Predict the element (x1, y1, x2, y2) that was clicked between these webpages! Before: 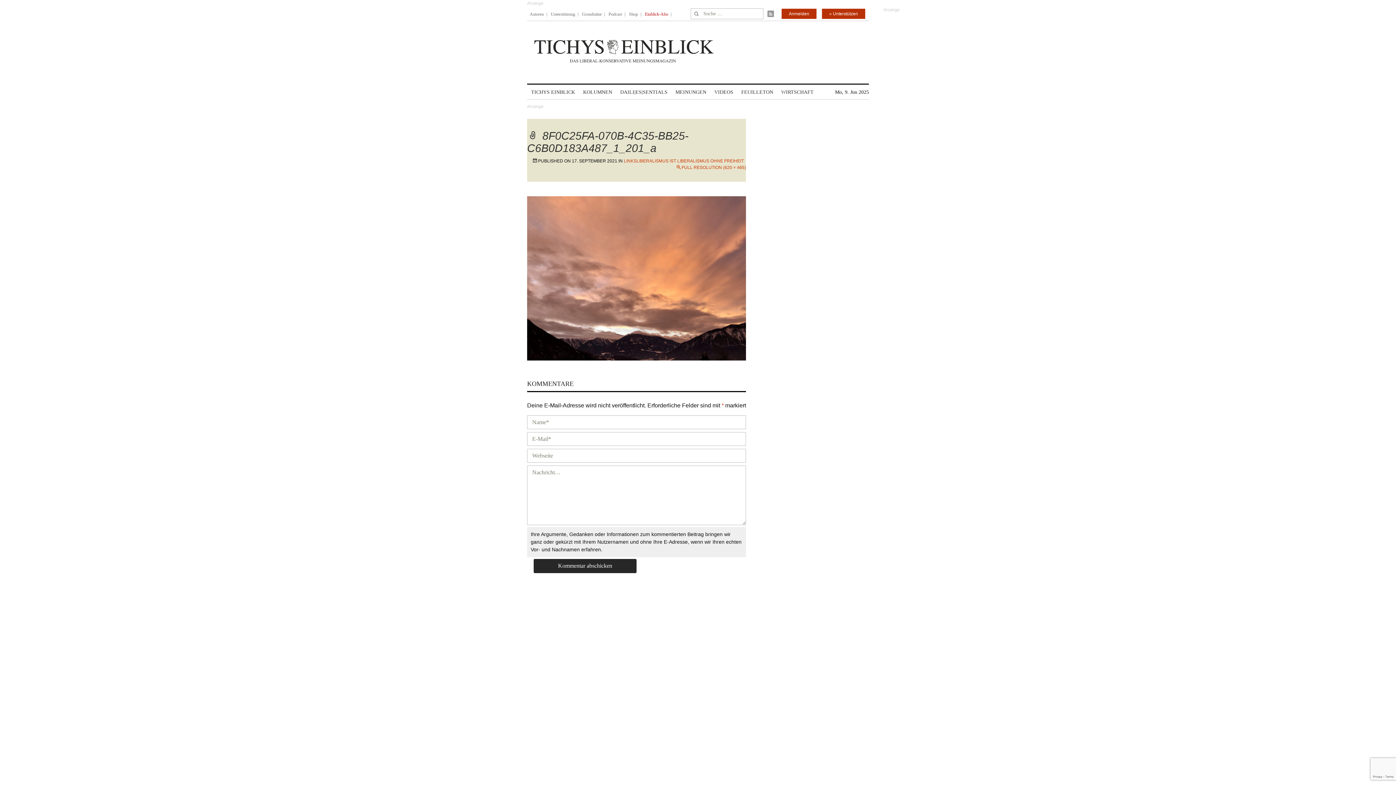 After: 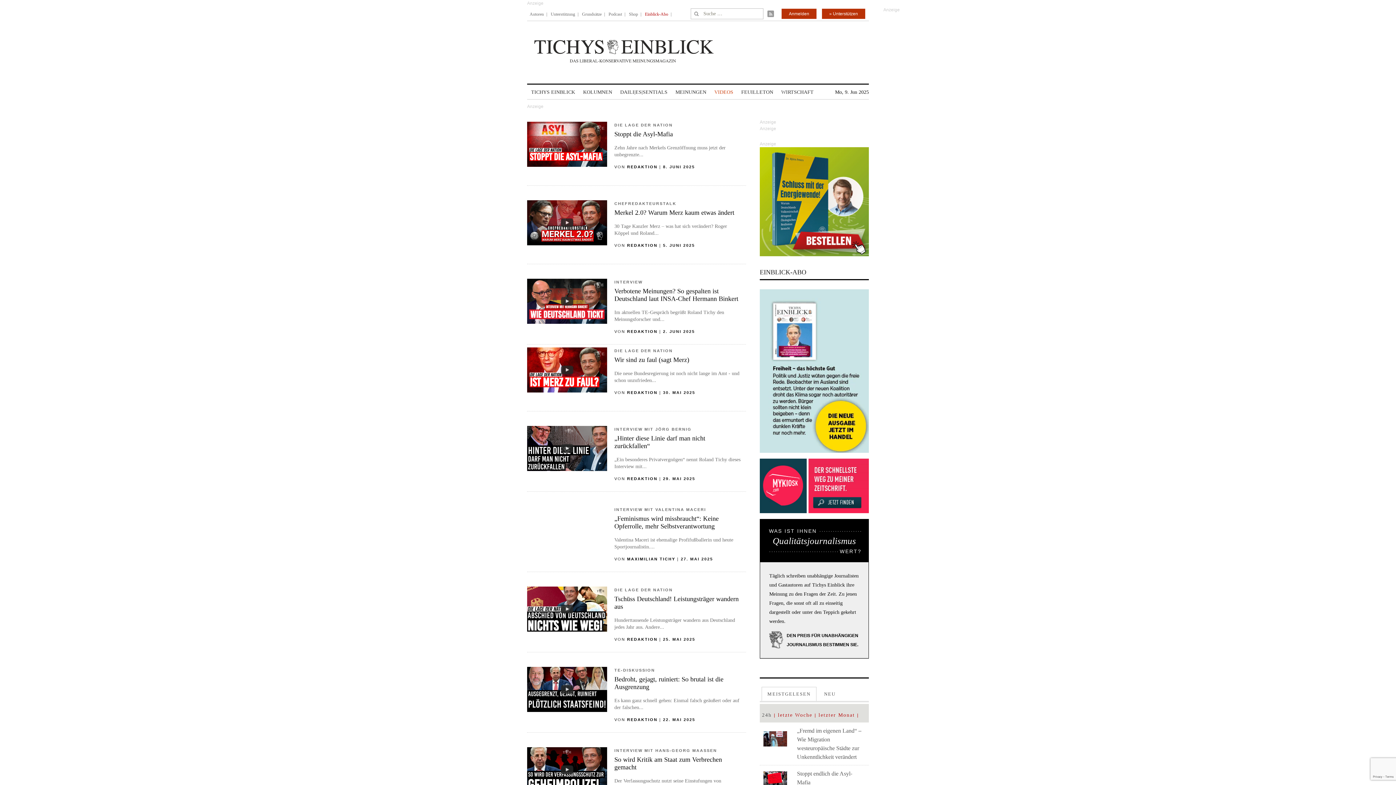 Action: bbox: (714, 85, 733, 99) label: VIDEOS